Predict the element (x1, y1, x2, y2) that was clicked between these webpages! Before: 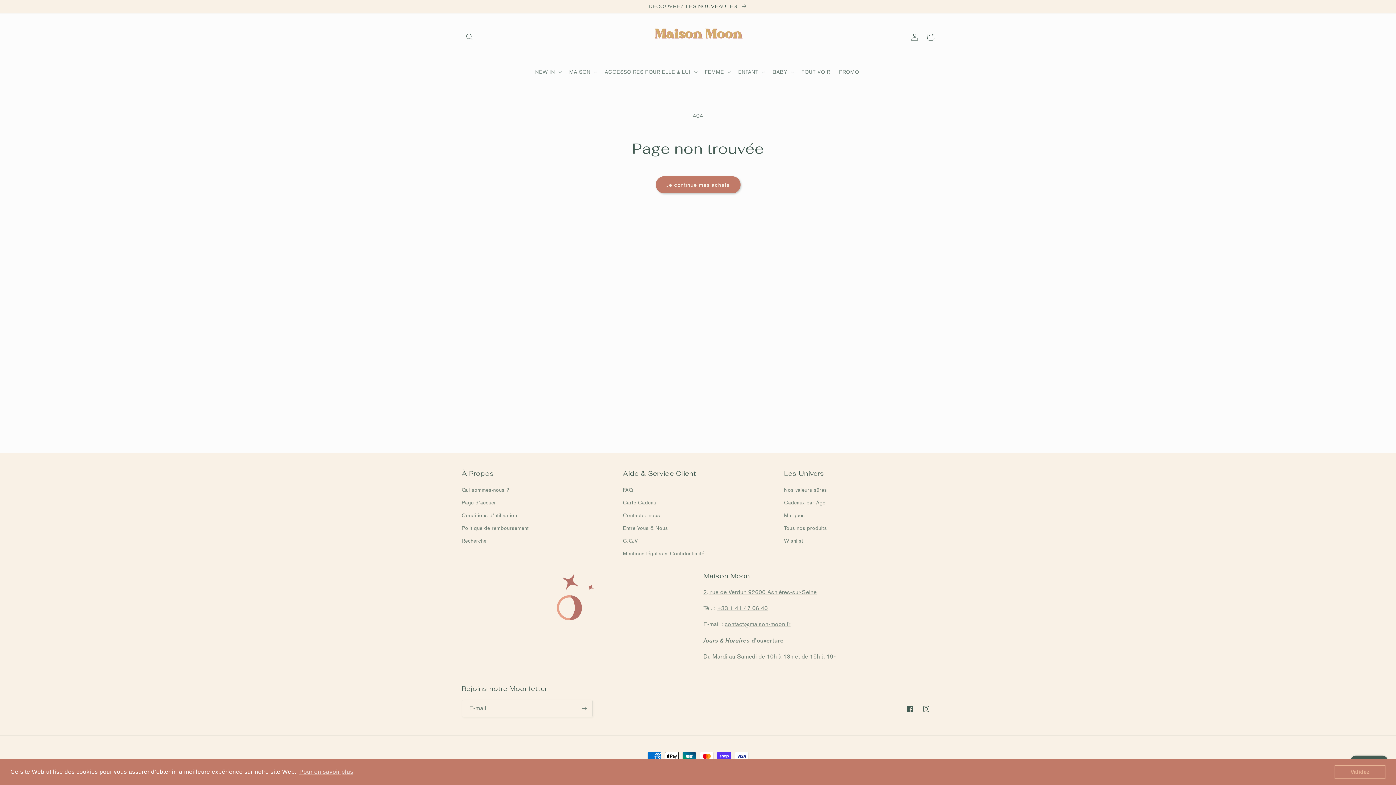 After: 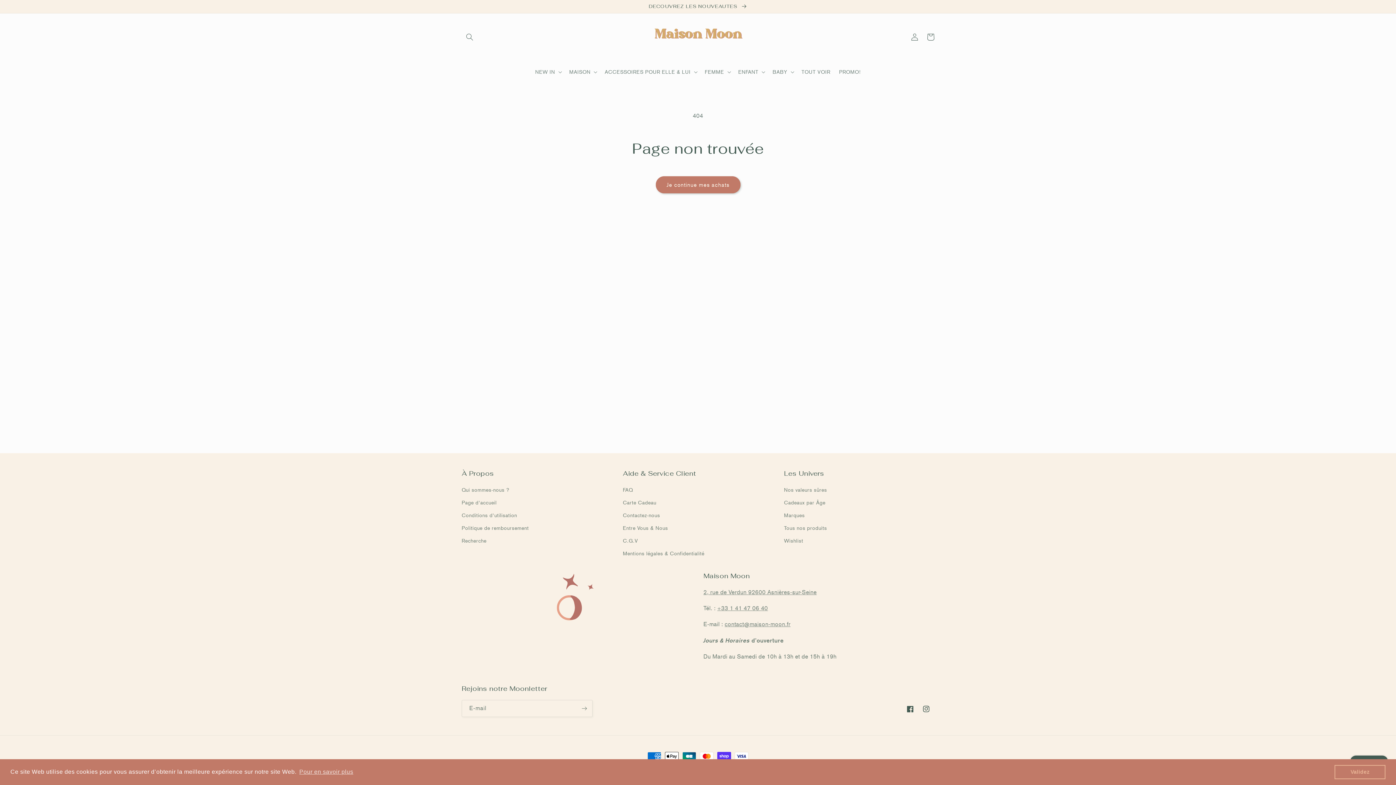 Action: bbox: (1334, 765, 1385, 779) label: dismiss cookie message